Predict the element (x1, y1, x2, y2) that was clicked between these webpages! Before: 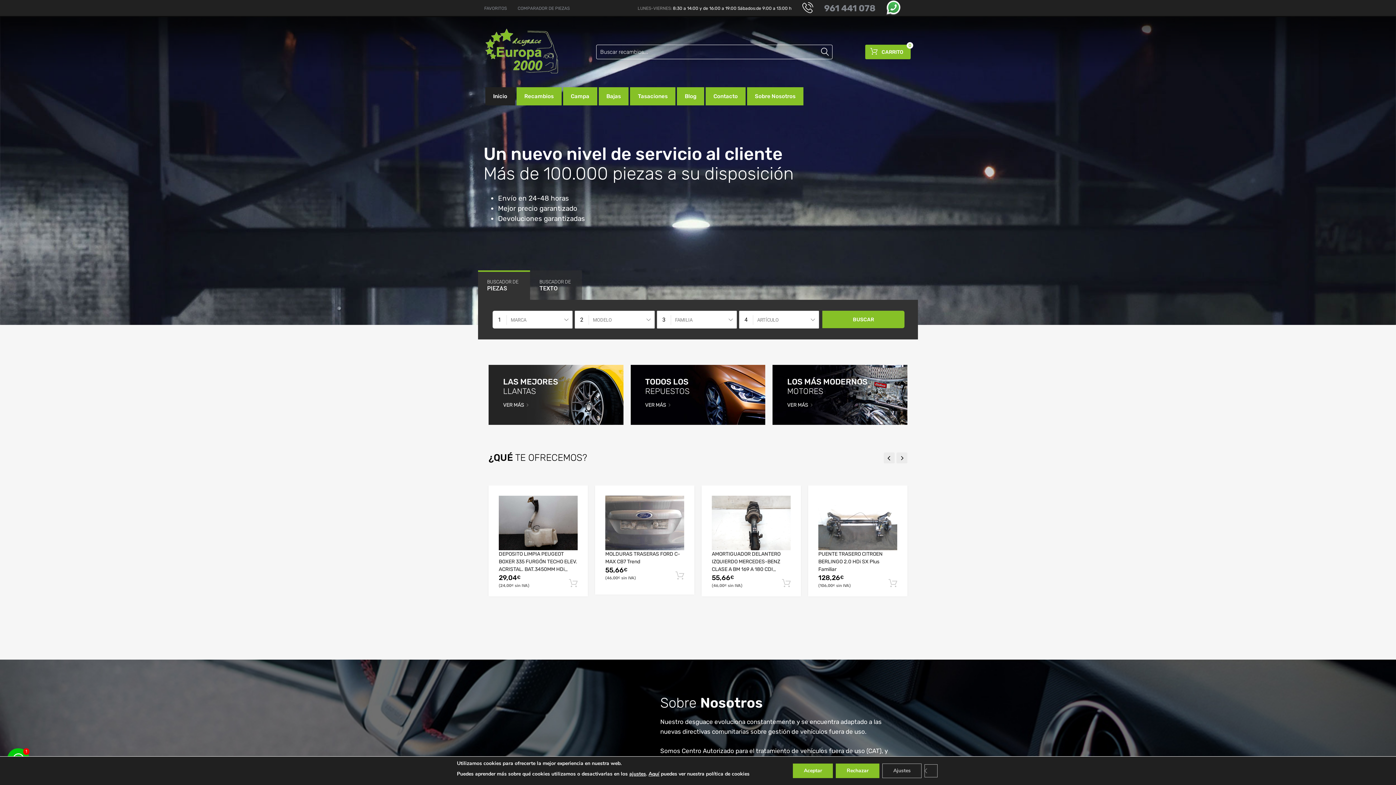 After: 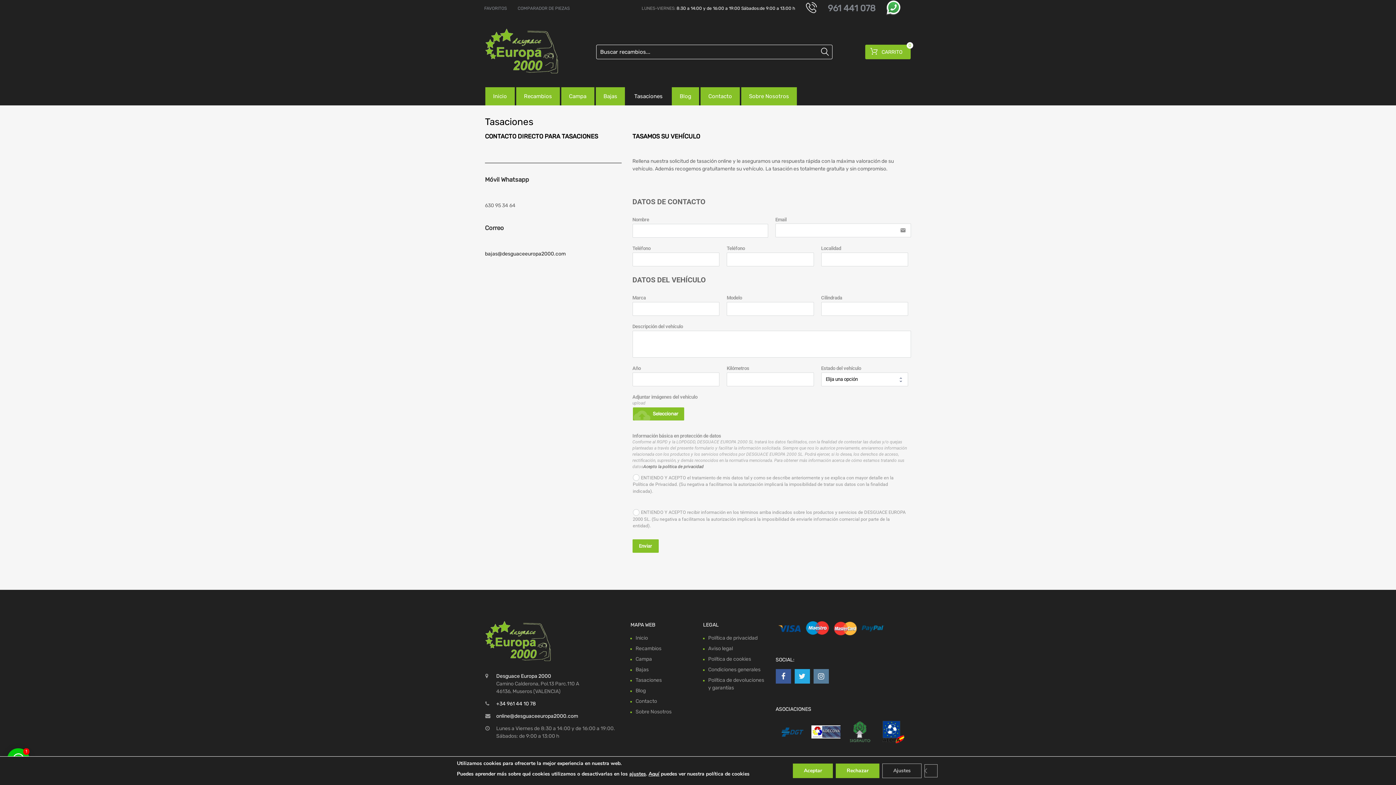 Action: label: Tasaciones bbox: (630, 87, 675, 105)